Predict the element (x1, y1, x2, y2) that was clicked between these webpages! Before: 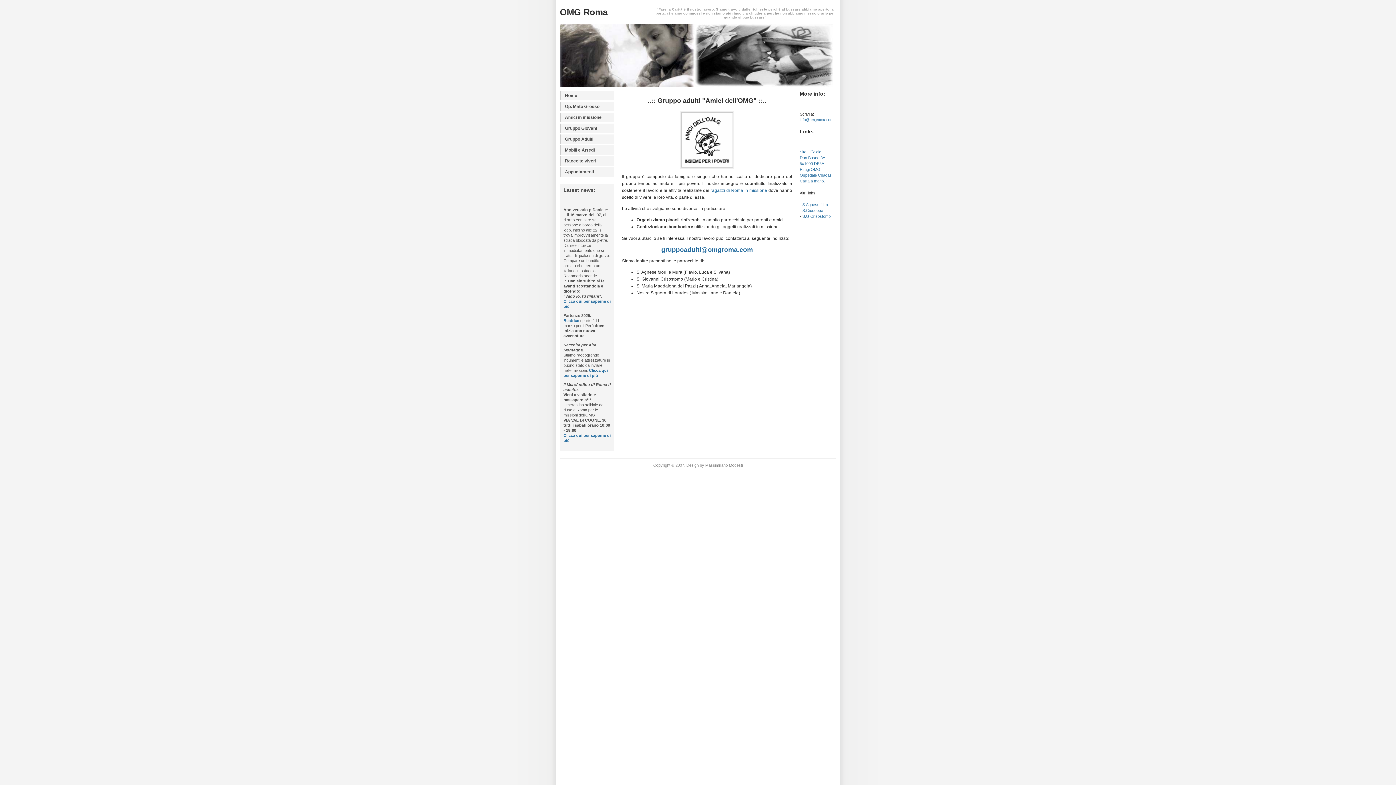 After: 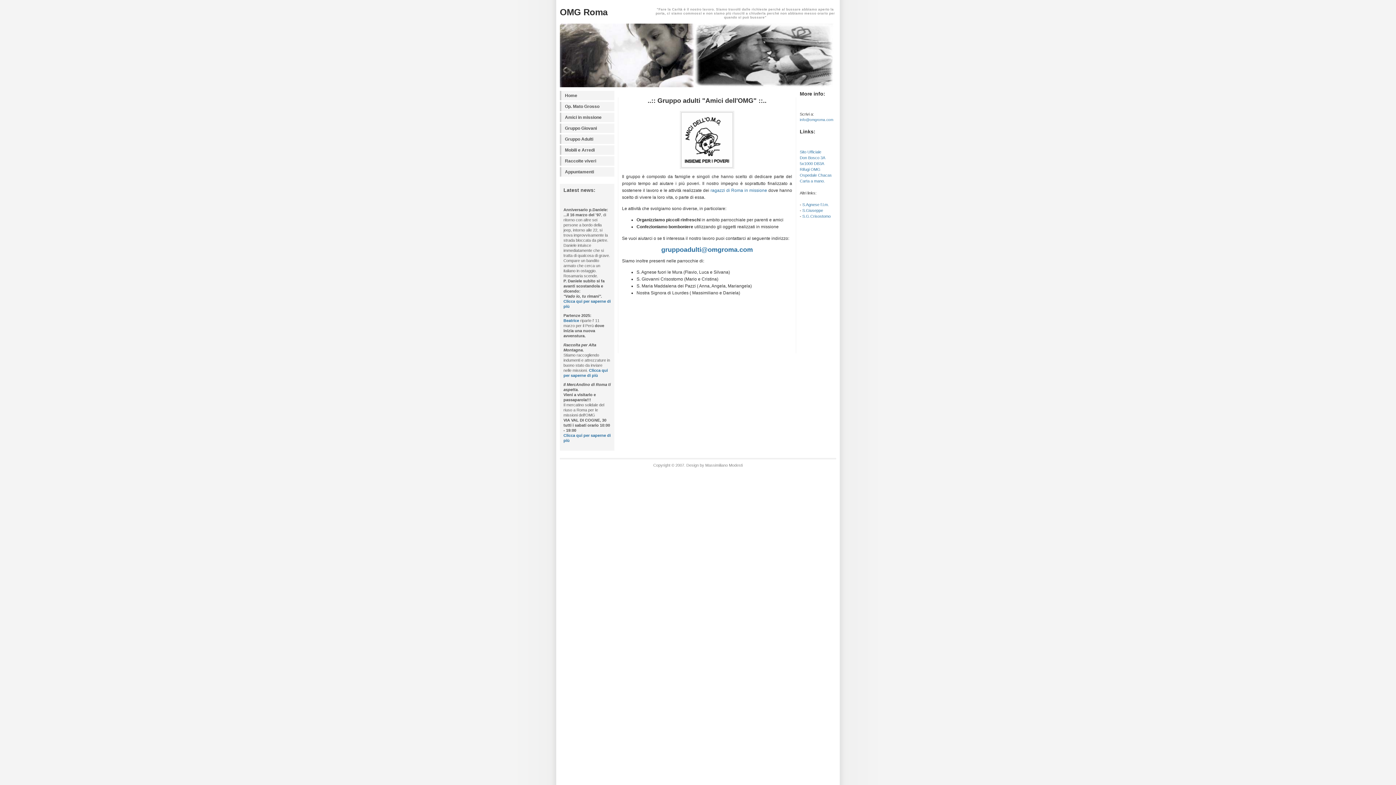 Action: label: Gruppo Adulti bbox: (560, 134, 614, 144)